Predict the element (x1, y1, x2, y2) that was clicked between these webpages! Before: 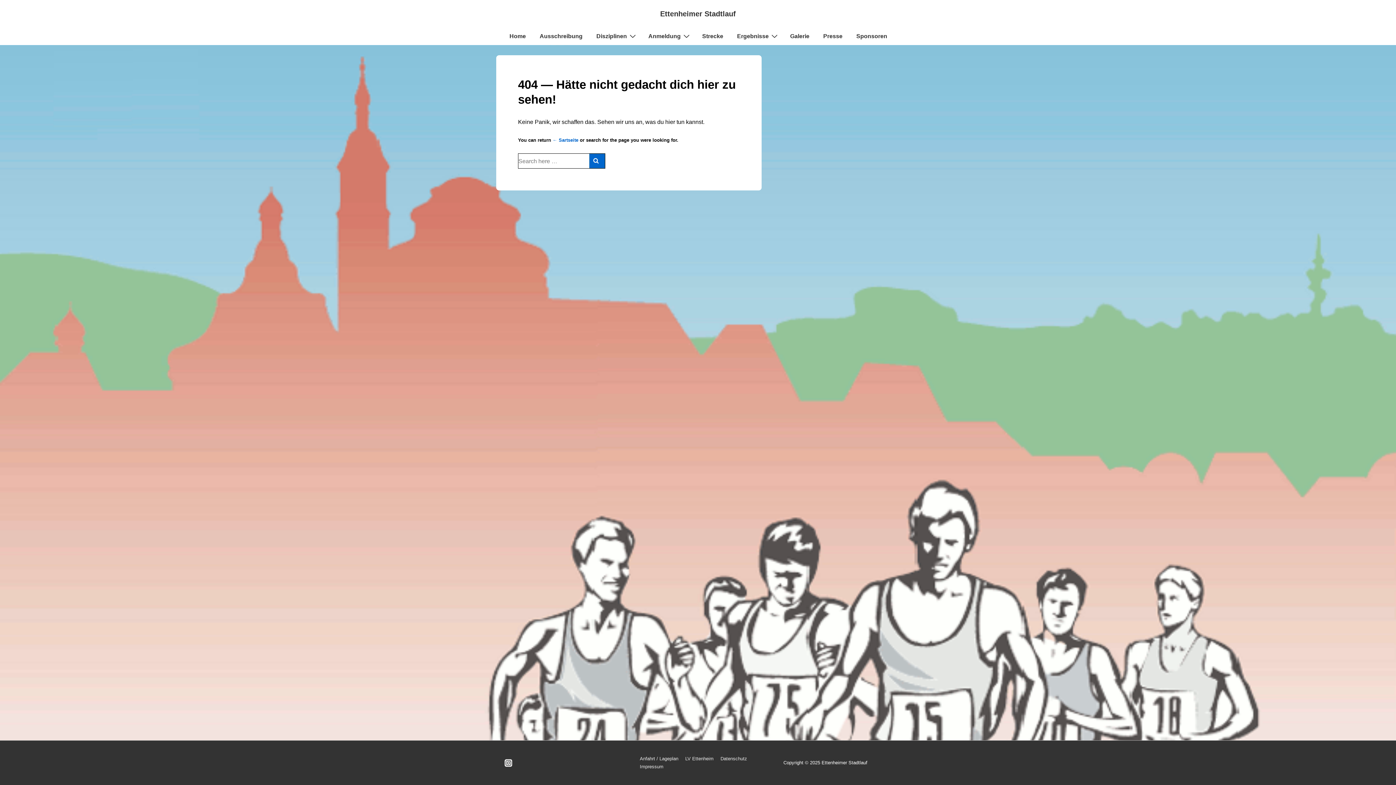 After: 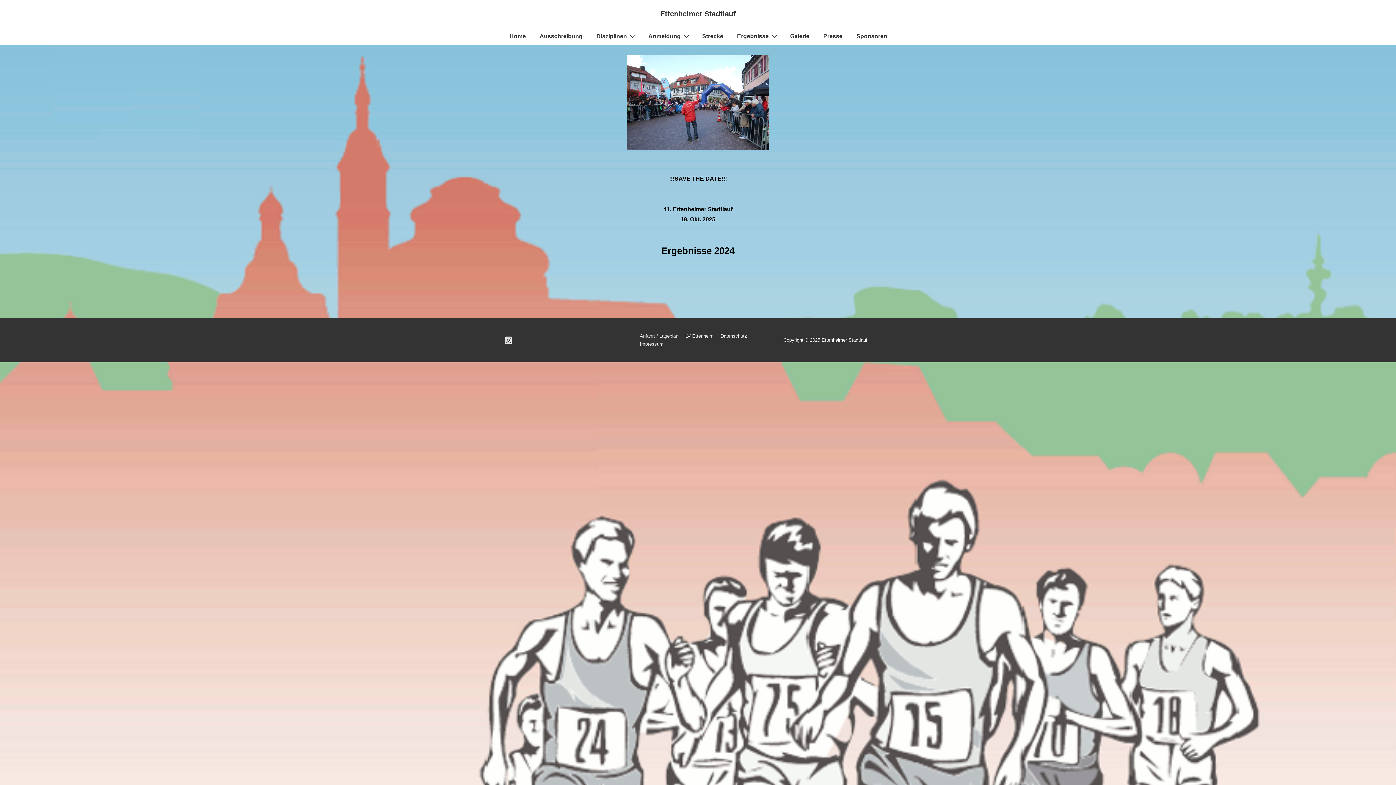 Action: label: Home bbox: (503, 27, 532, 45)